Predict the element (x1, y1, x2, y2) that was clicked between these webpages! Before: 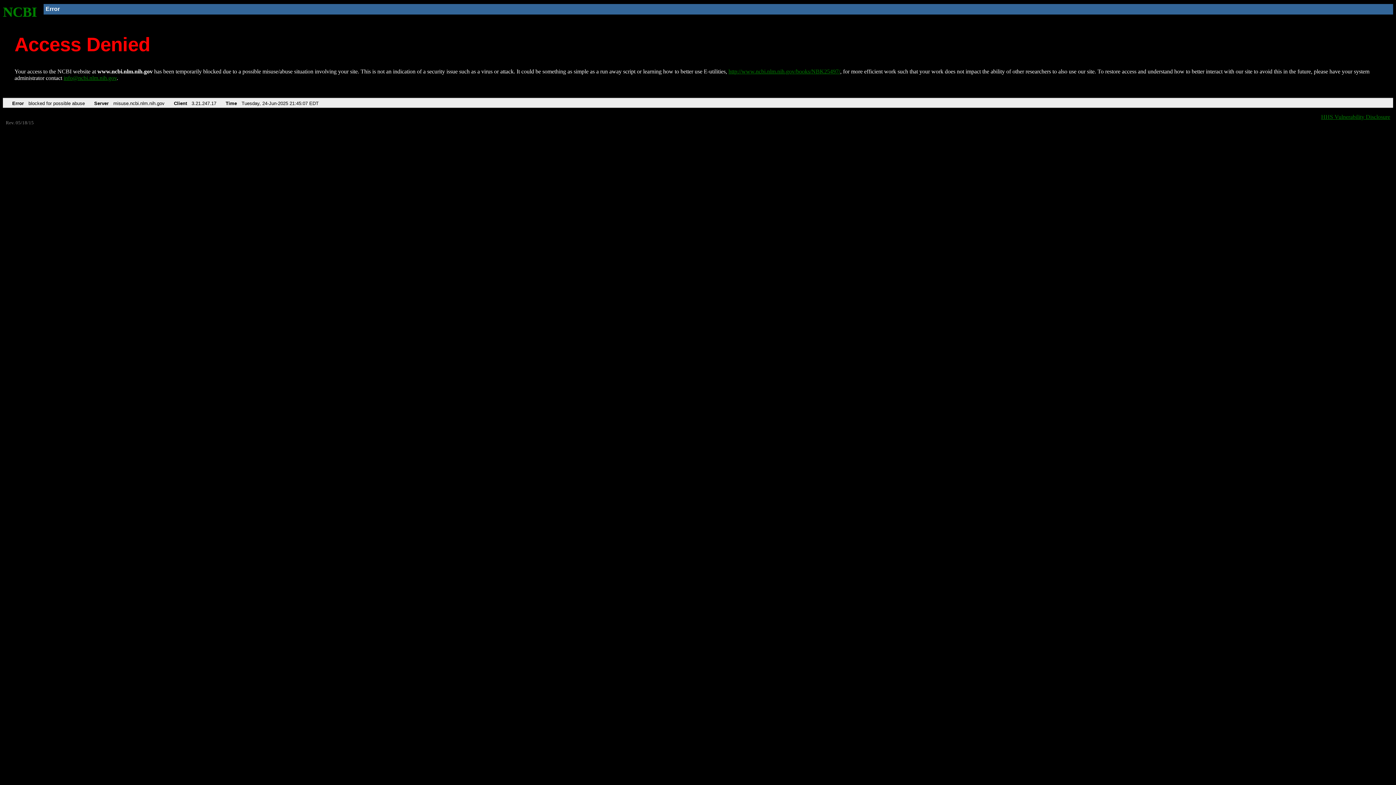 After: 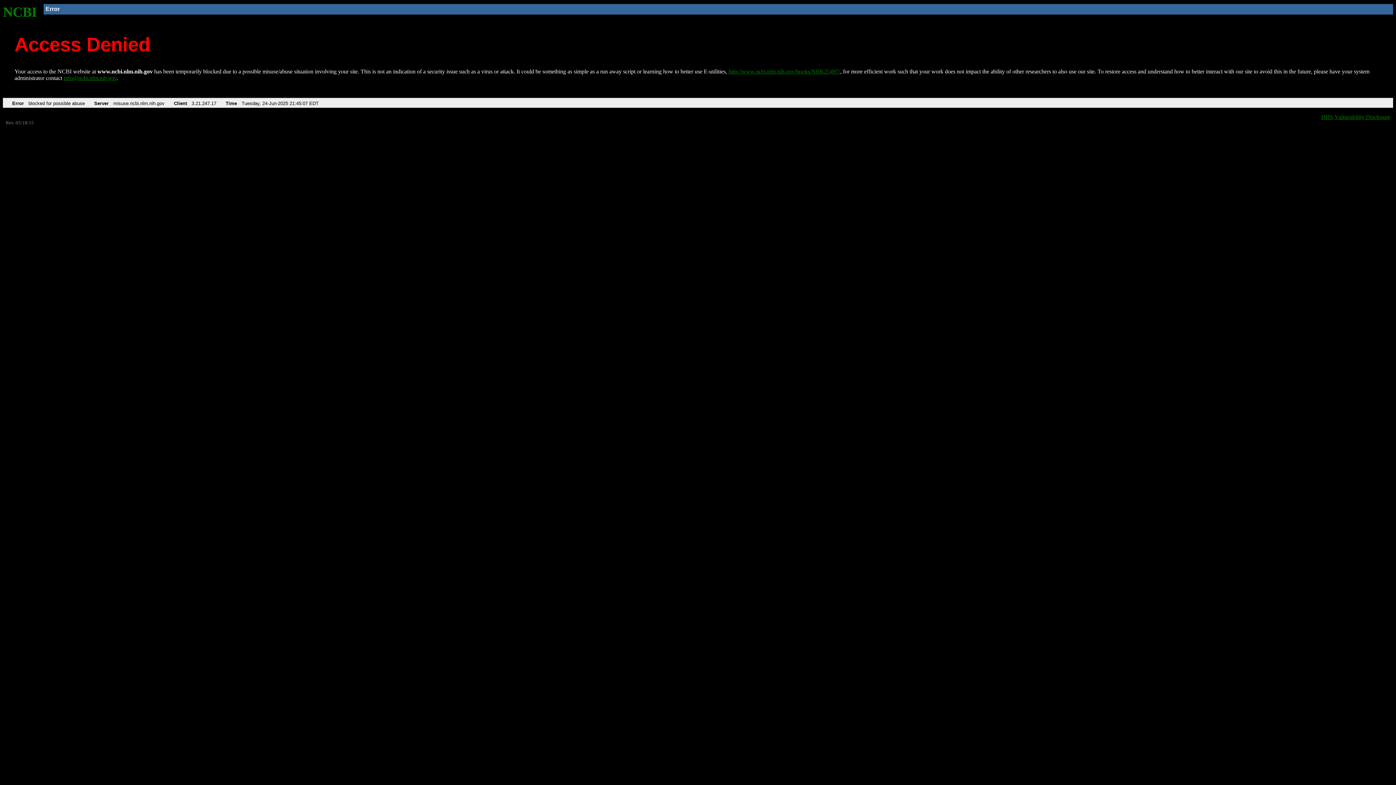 Action: label: info@ncbi.nlm.nih.gov bbox: (63, 75, 116, 81)